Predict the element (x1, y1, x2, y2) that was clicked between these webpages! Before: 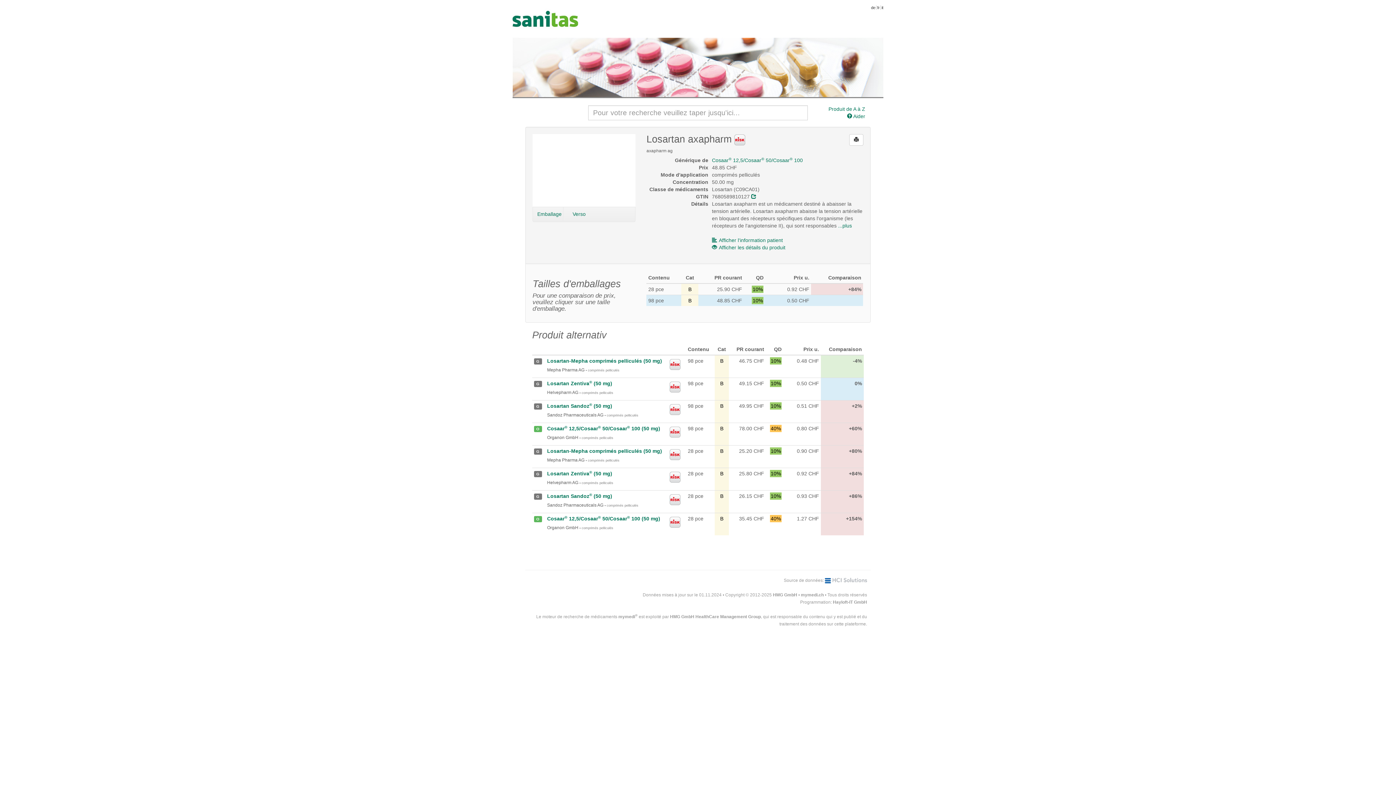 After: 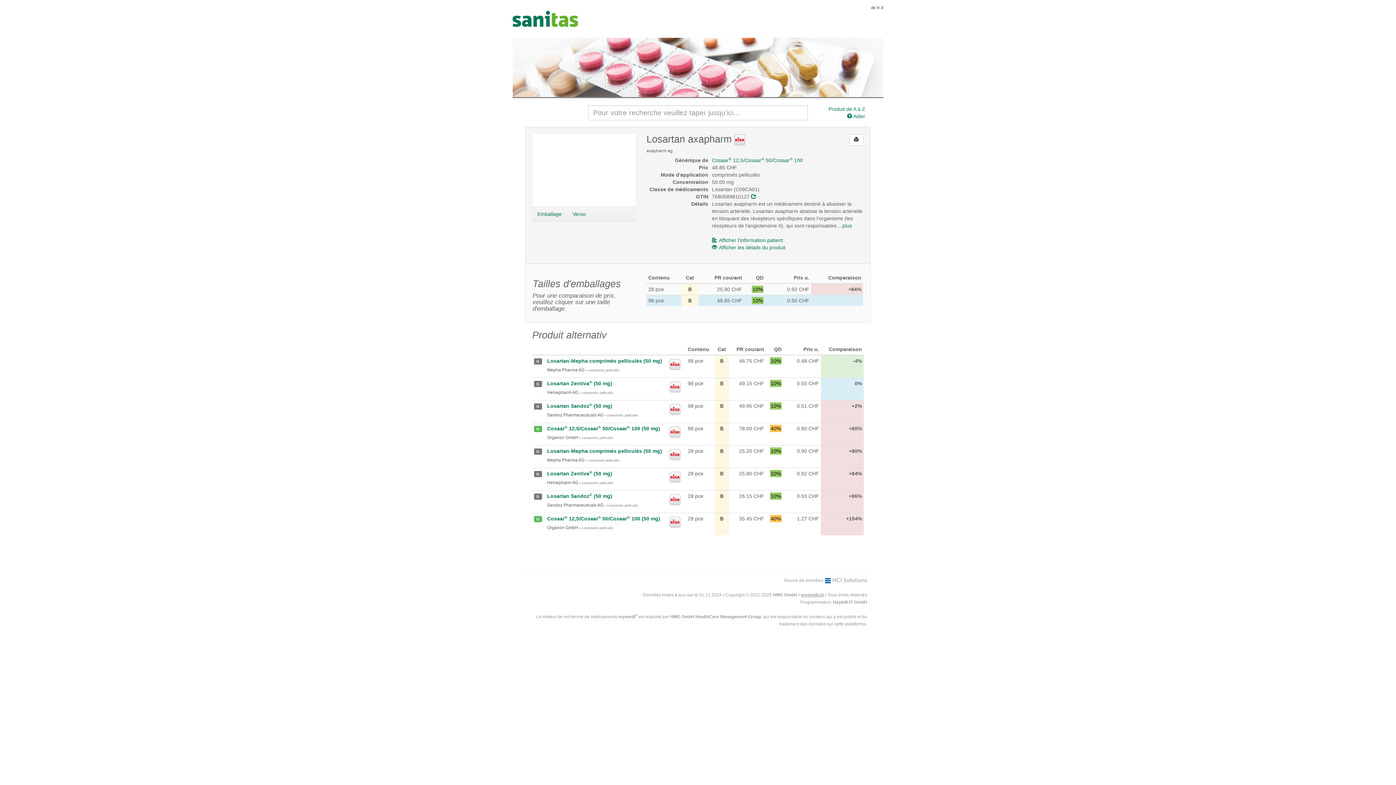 Action: label: mymedi.ch bbox: (801, 592, 824, 597)